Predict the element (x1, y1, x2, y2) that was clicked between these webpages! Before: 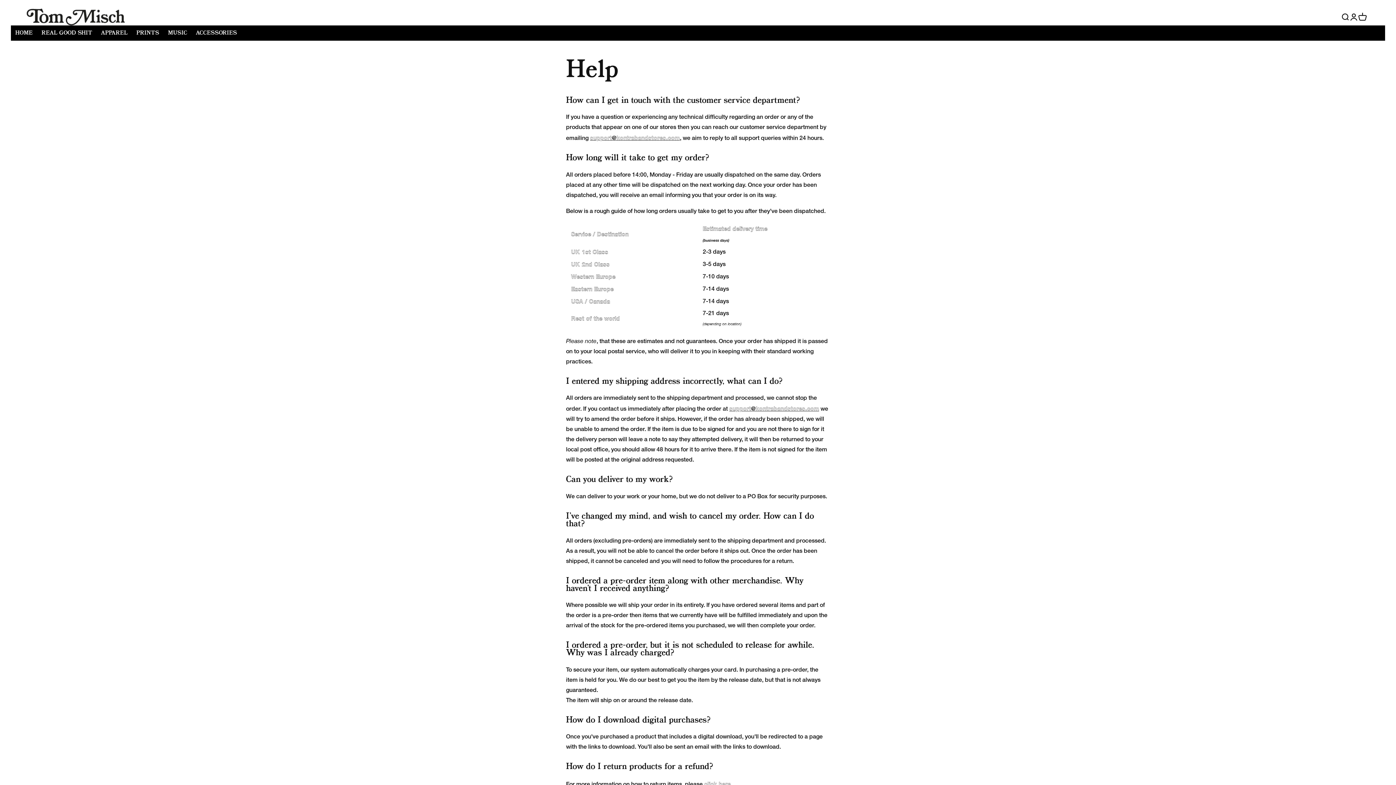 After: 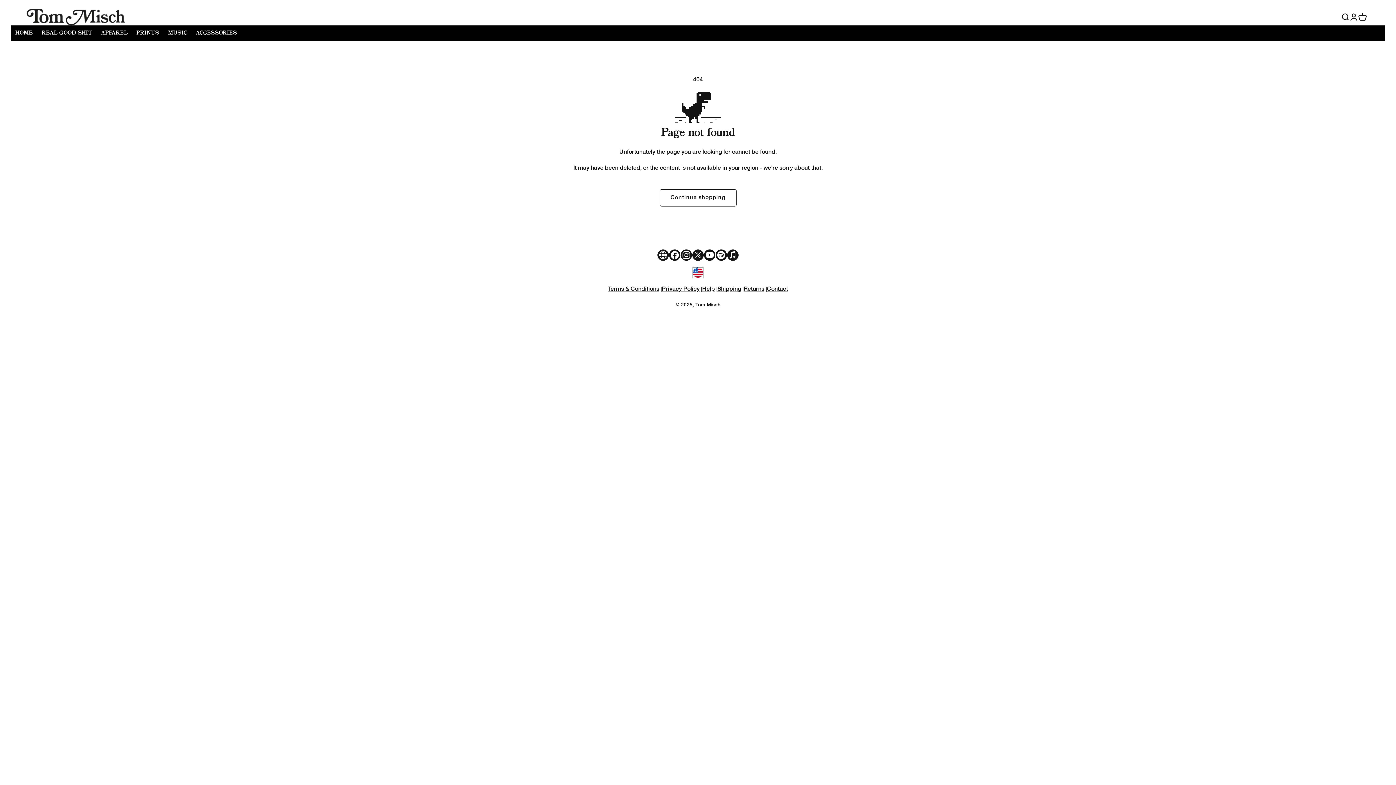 Action: label: click here bbox: (704, 782, 730, 787)